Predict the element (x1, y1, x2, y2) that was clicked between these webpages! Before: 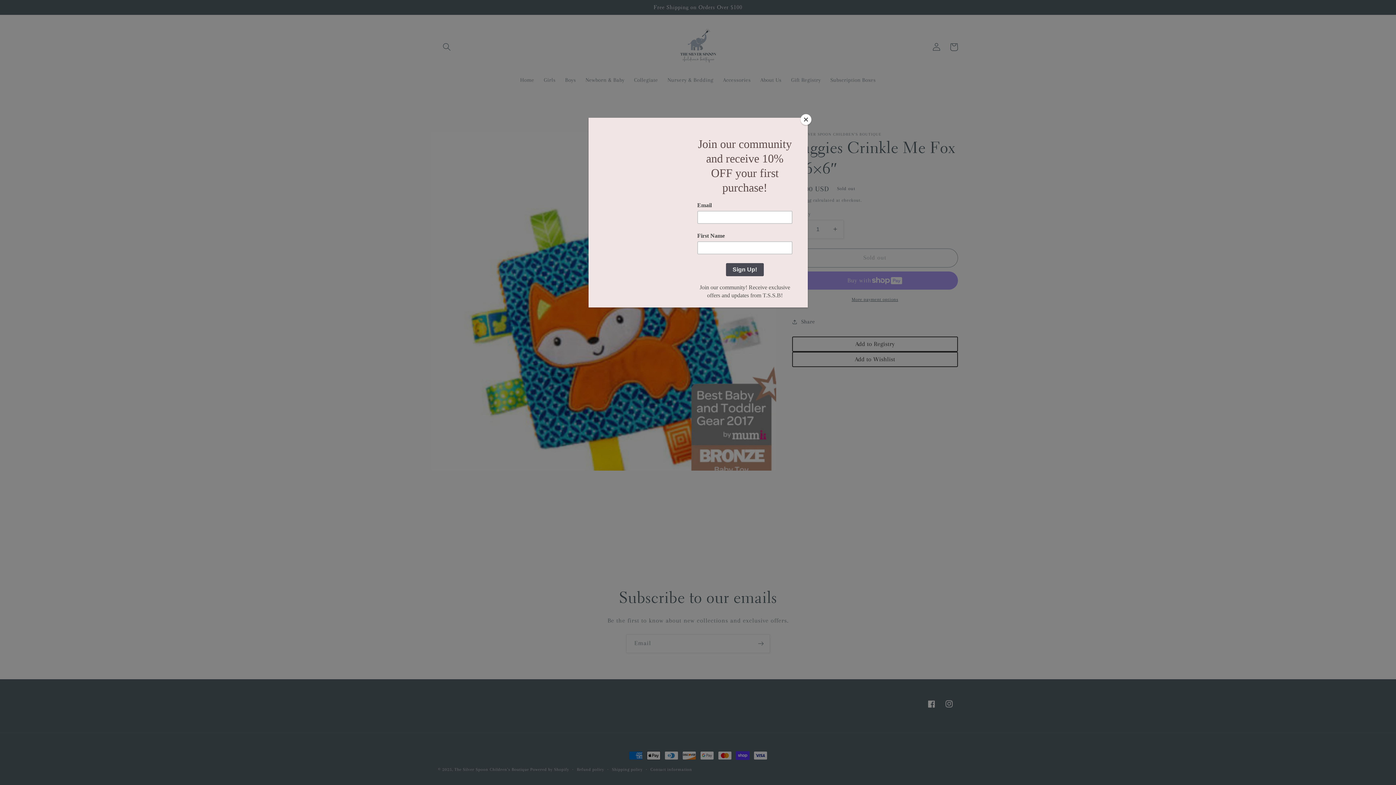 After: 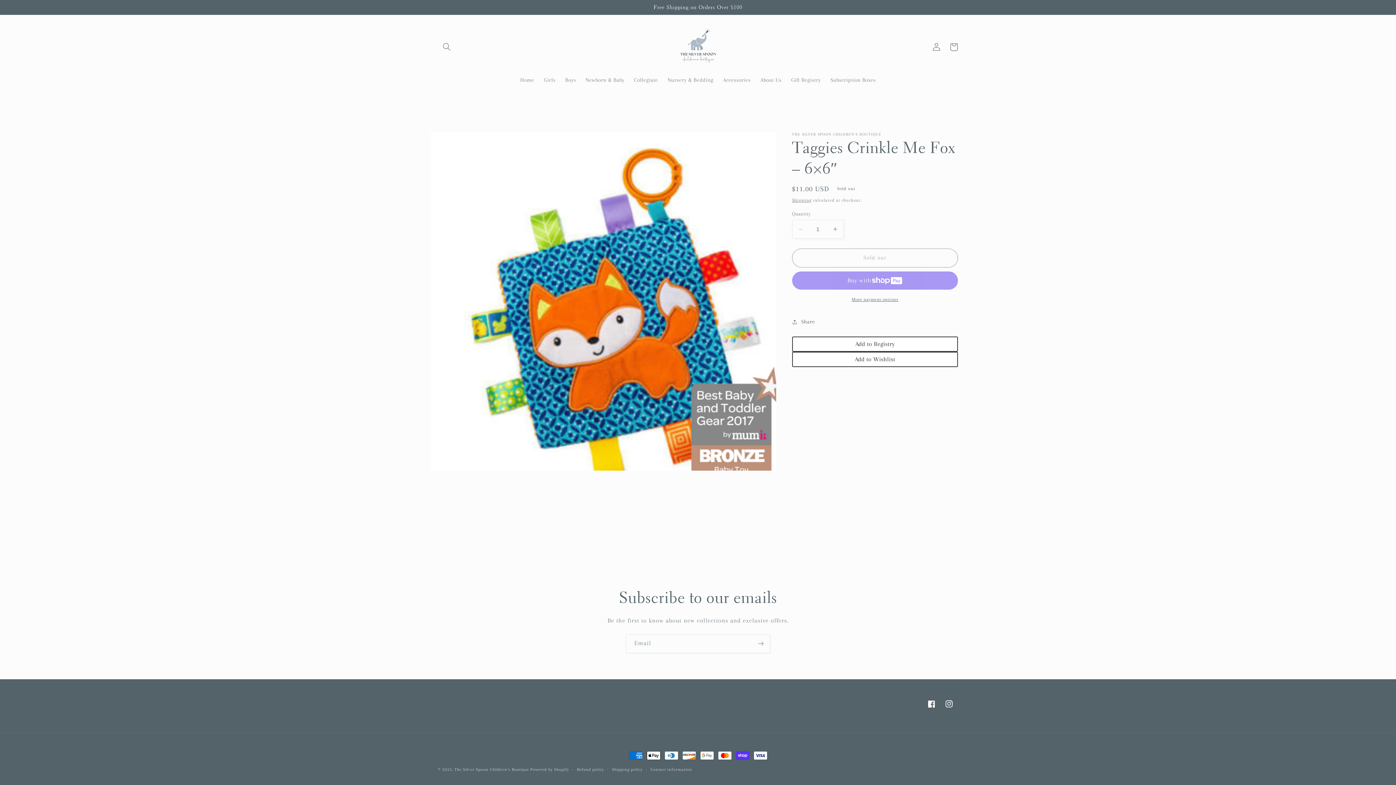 Action: label: Close bbox: (800, 114, 811, 125)